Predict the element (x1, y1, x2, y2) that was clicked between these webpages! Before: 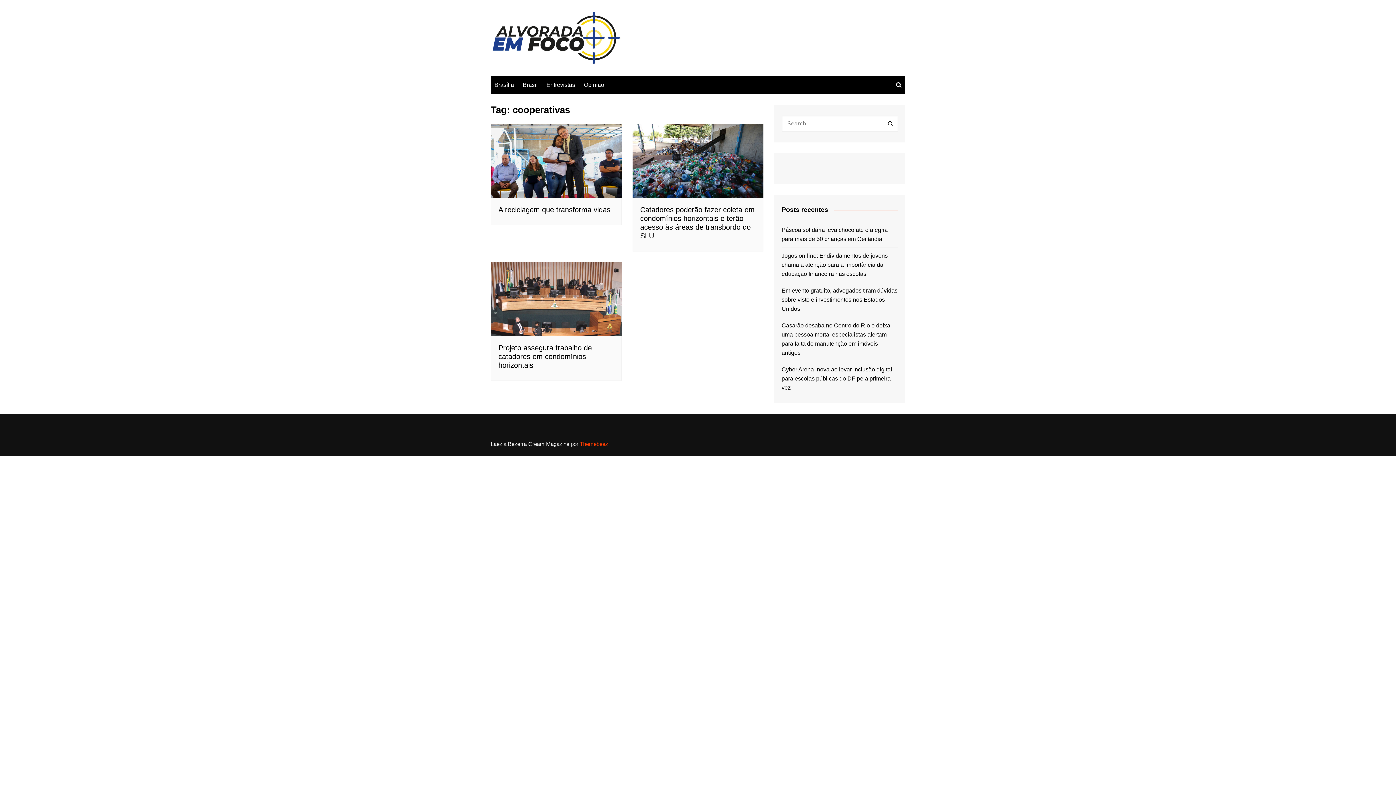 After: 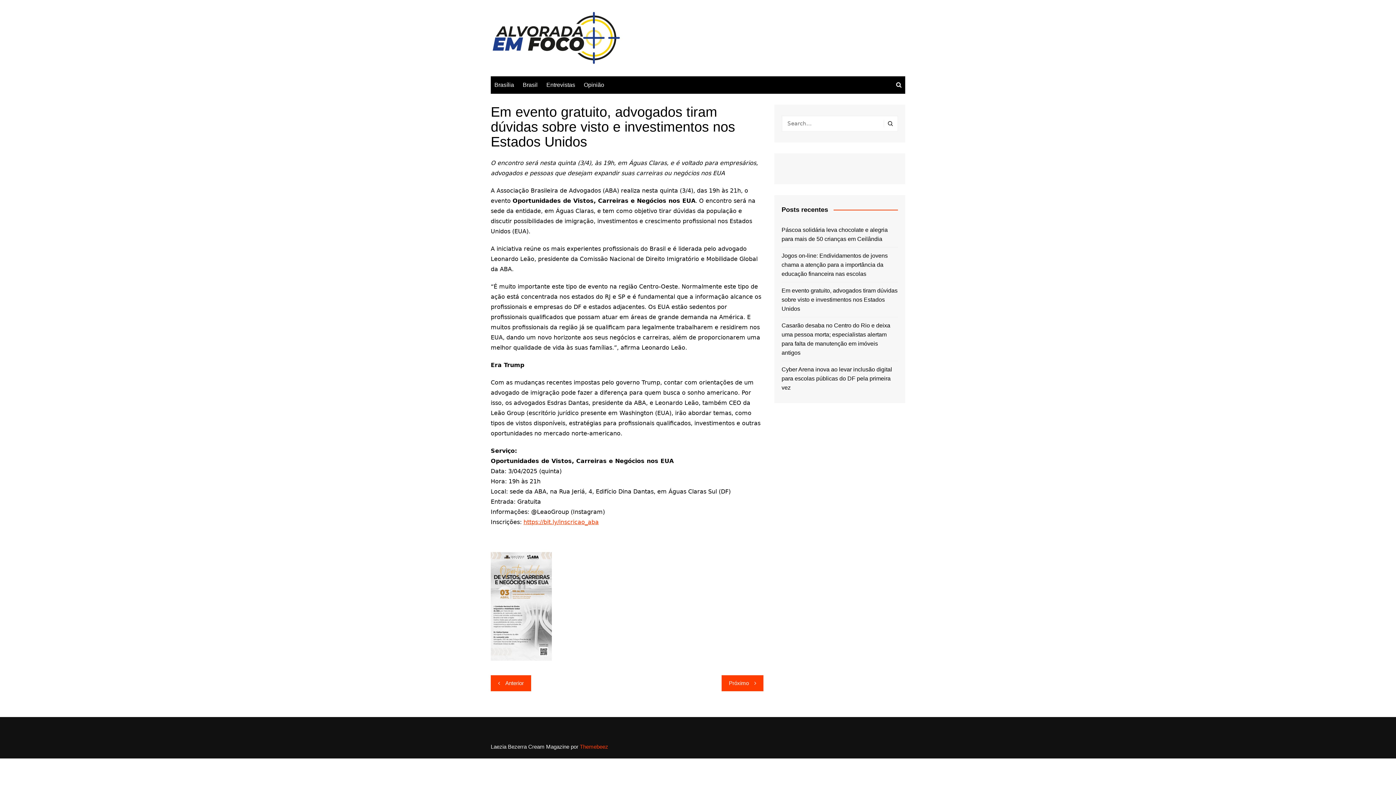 Action: bbox: (781, 286, 898, 313) label: Em evento gratuito, advogados tiram dúvidas sobre visto e investimentos nos Estados Unidos